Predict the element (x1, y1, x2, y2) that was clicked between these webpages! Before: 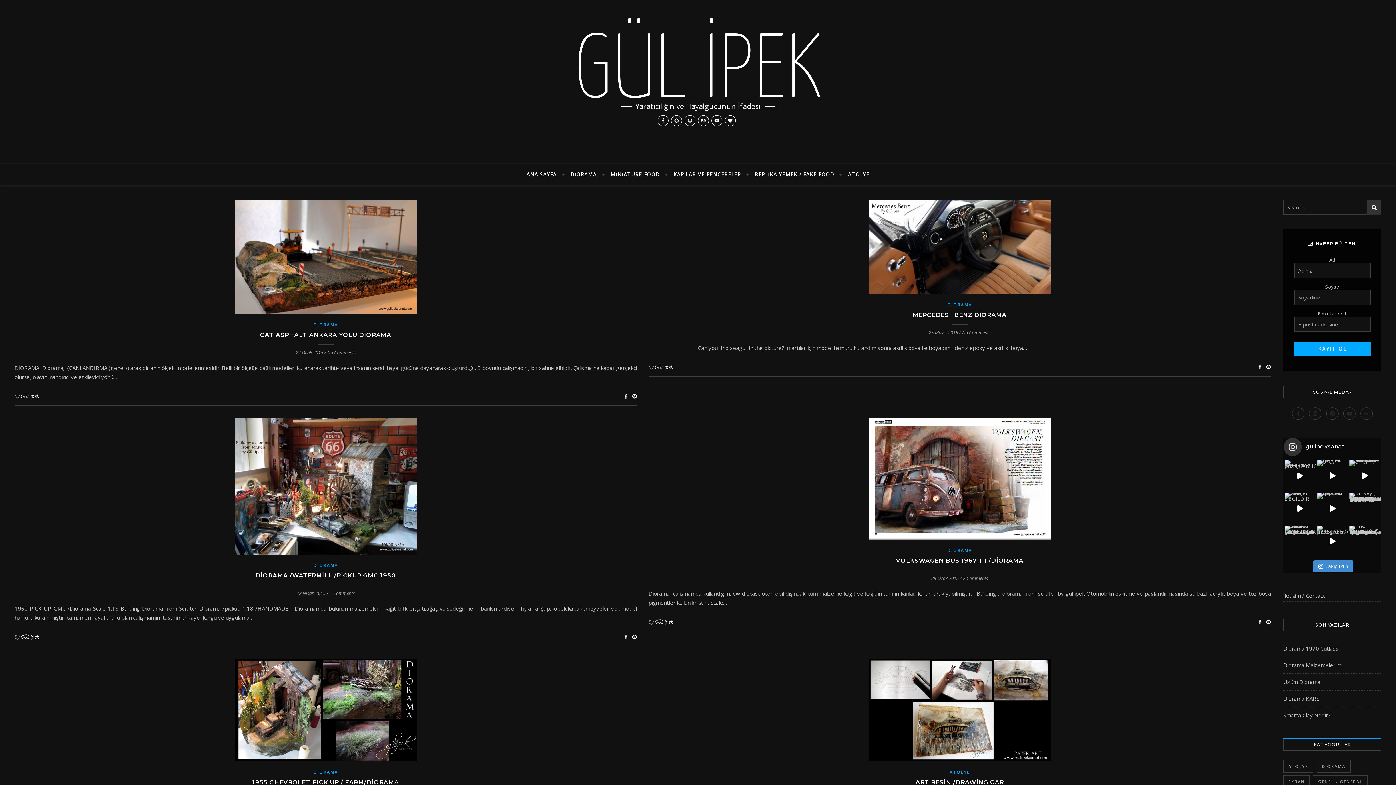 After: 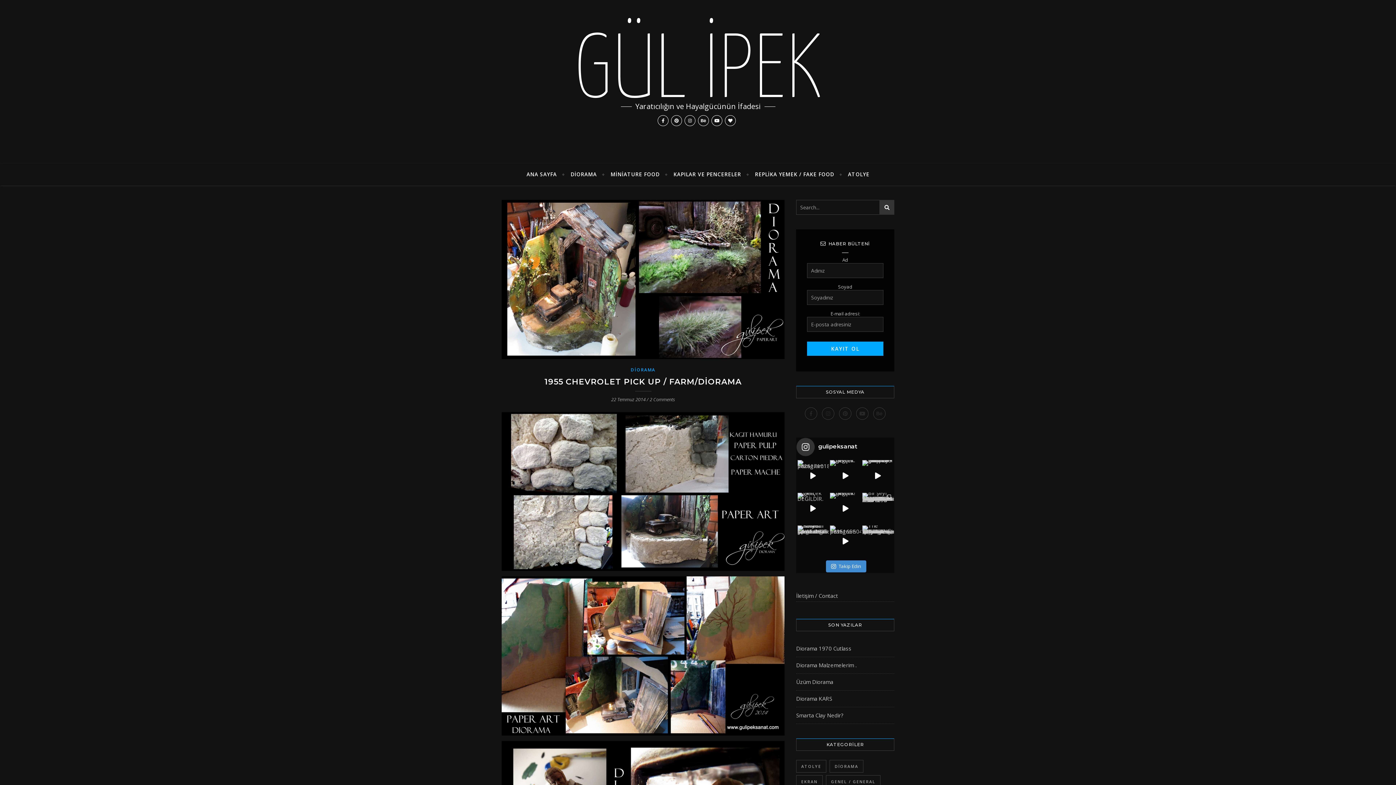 Action: bbox: (252, 779, 399, 786) label: 1955 CHEVROLET PICK UP / FARM/DİORAMA